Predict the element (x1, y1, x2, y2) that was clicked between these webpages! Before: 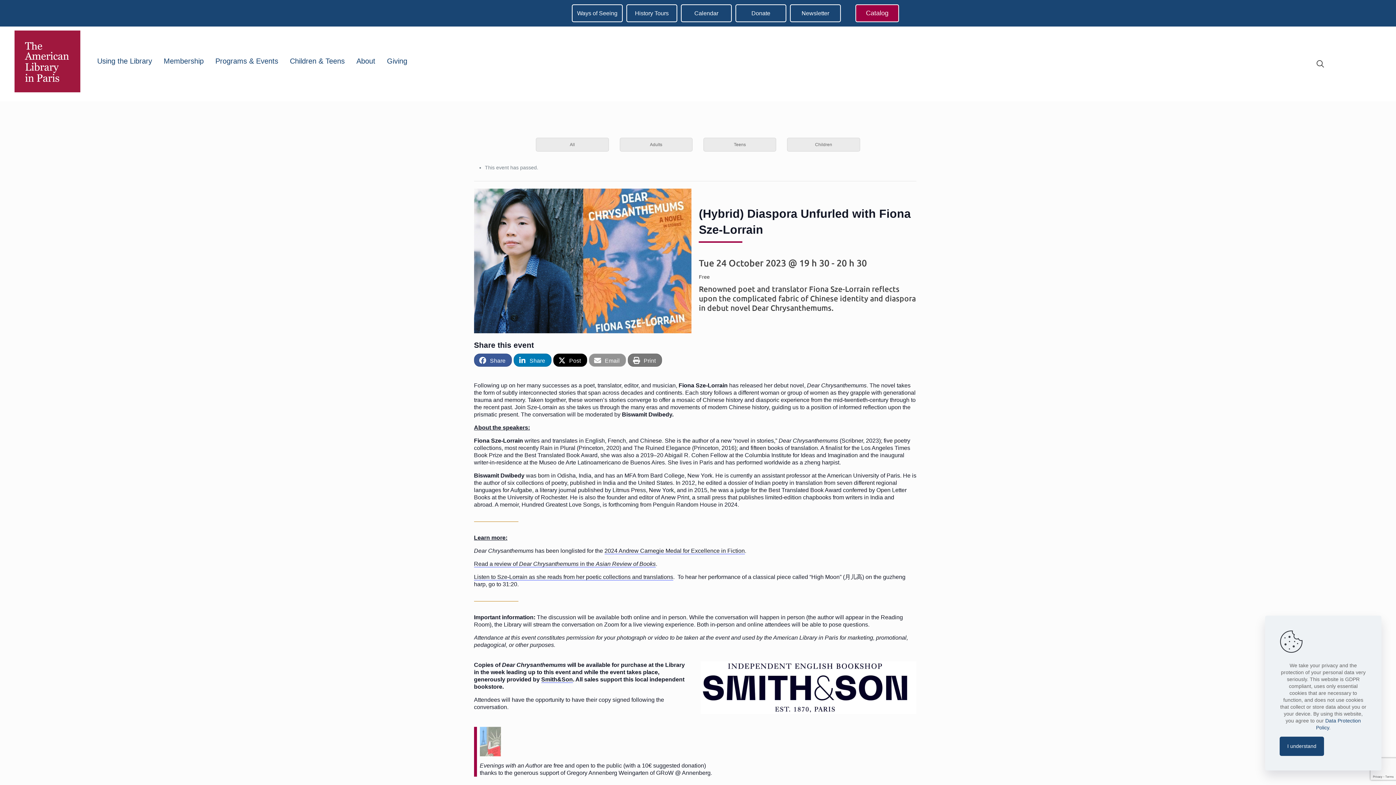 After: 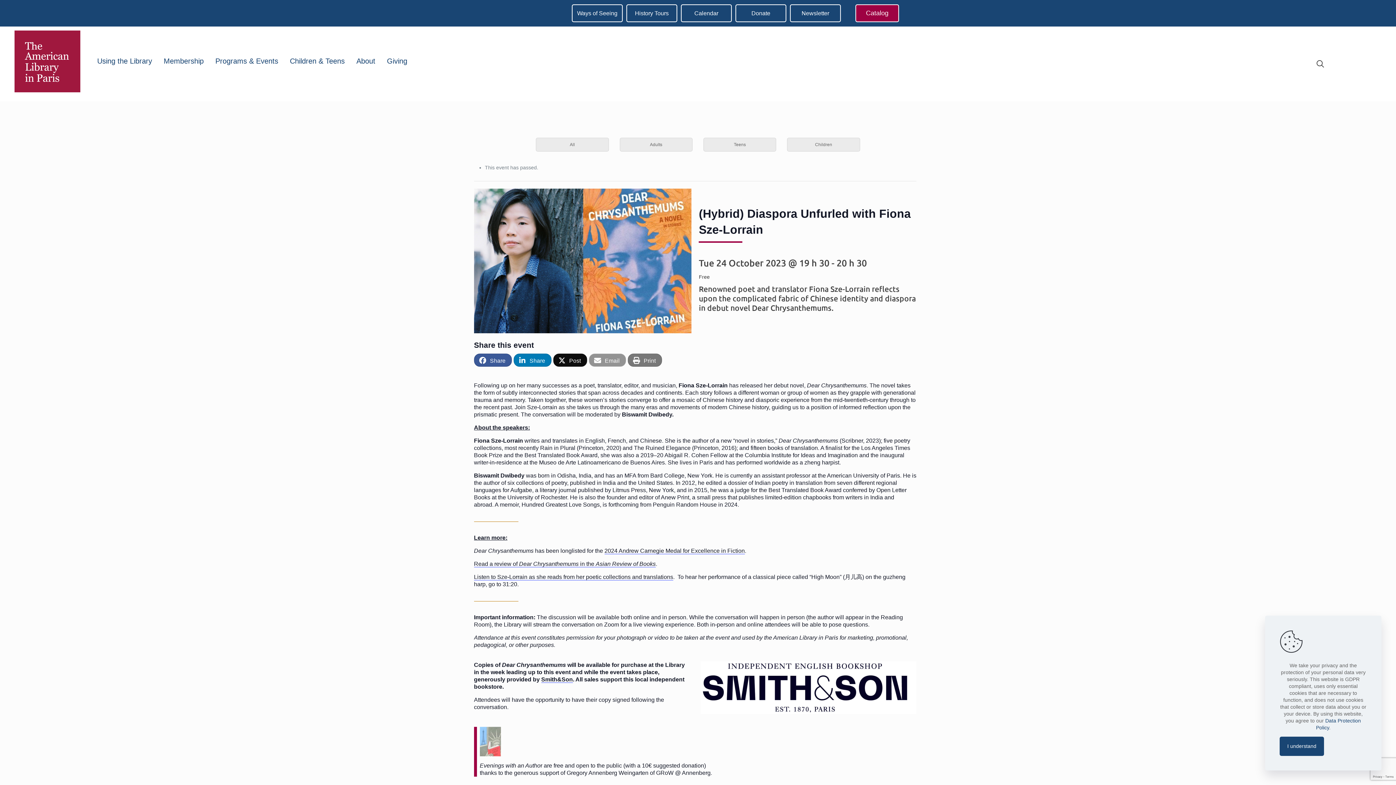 Action: label: Post bbox: (553, 354, 586, 367)